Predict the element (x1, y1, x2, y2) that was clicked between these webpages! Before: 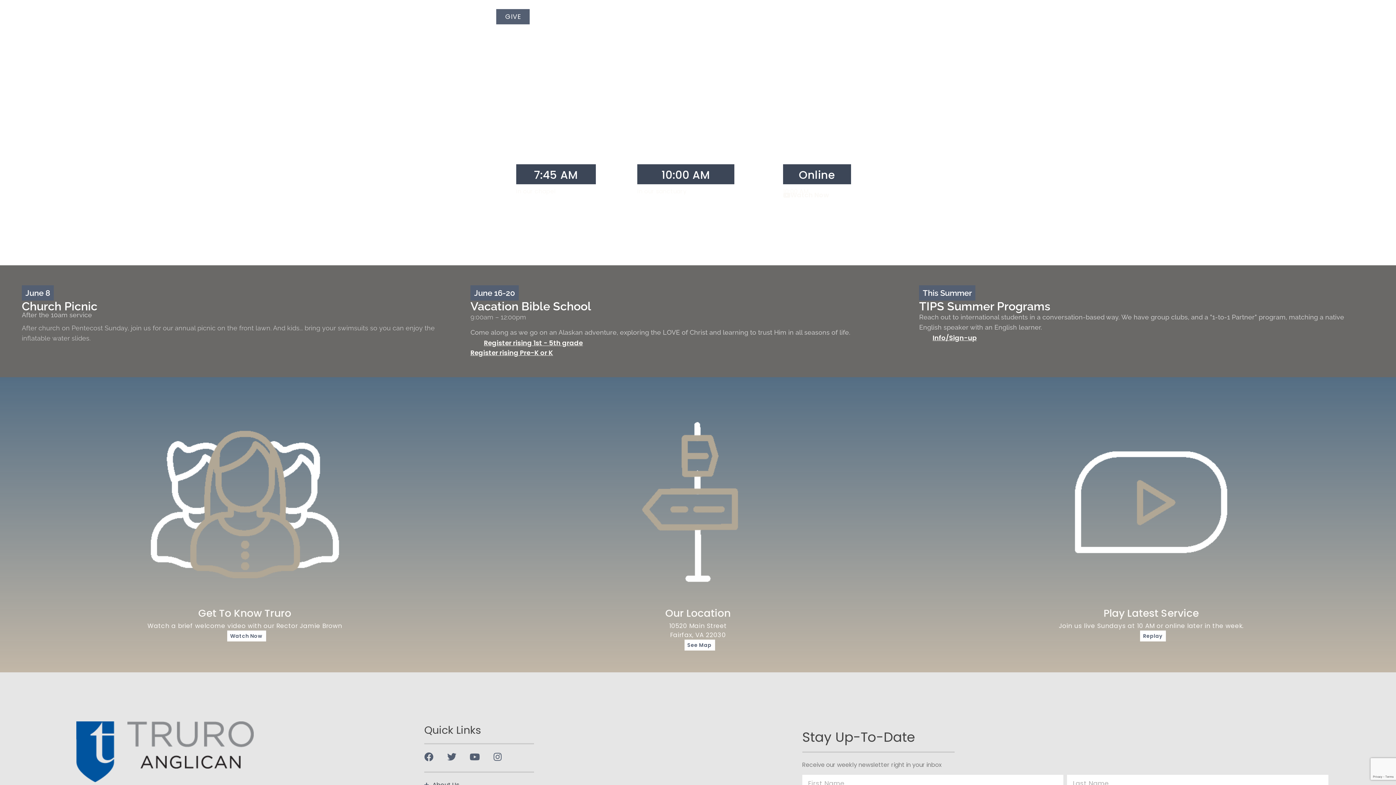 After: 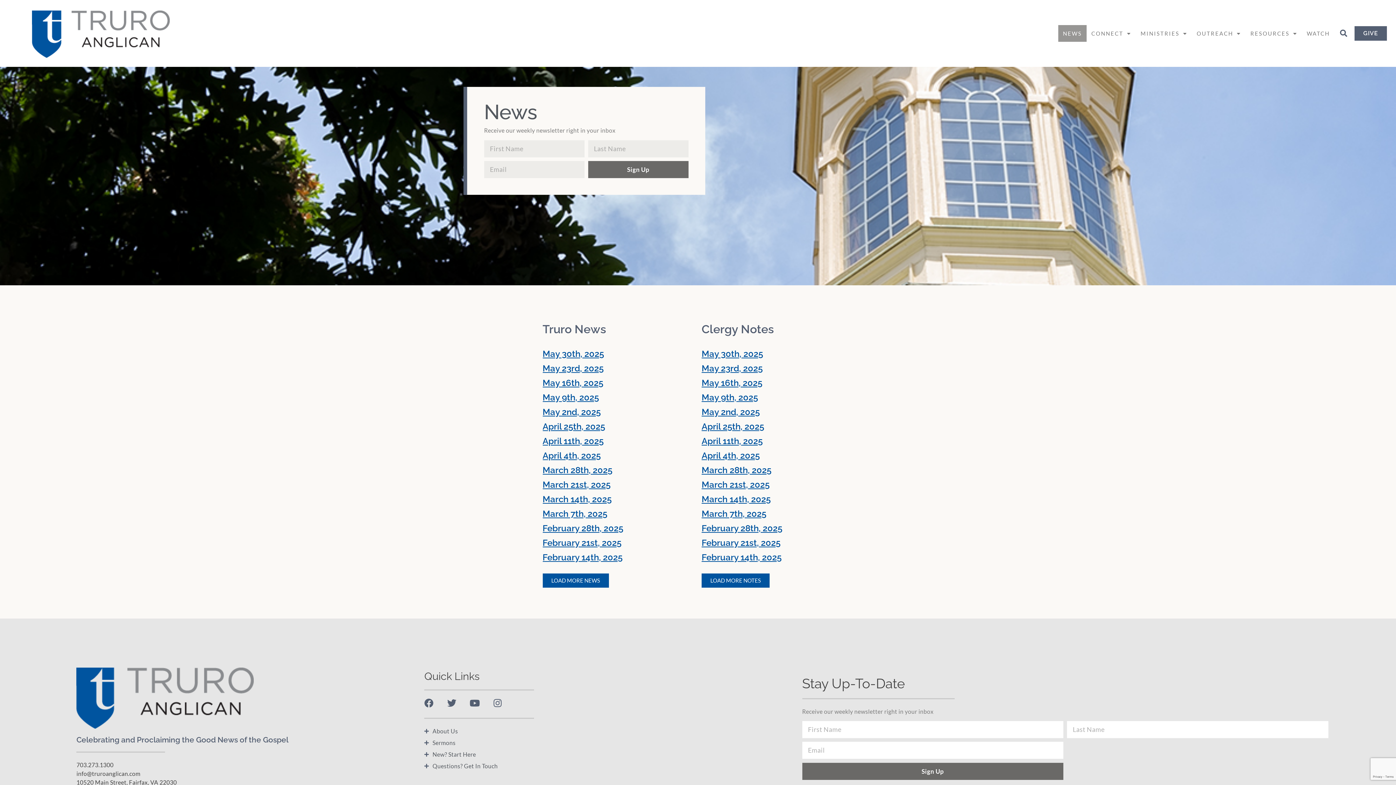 Action: label: NEWS bbox: (200, 9, 228, 25)